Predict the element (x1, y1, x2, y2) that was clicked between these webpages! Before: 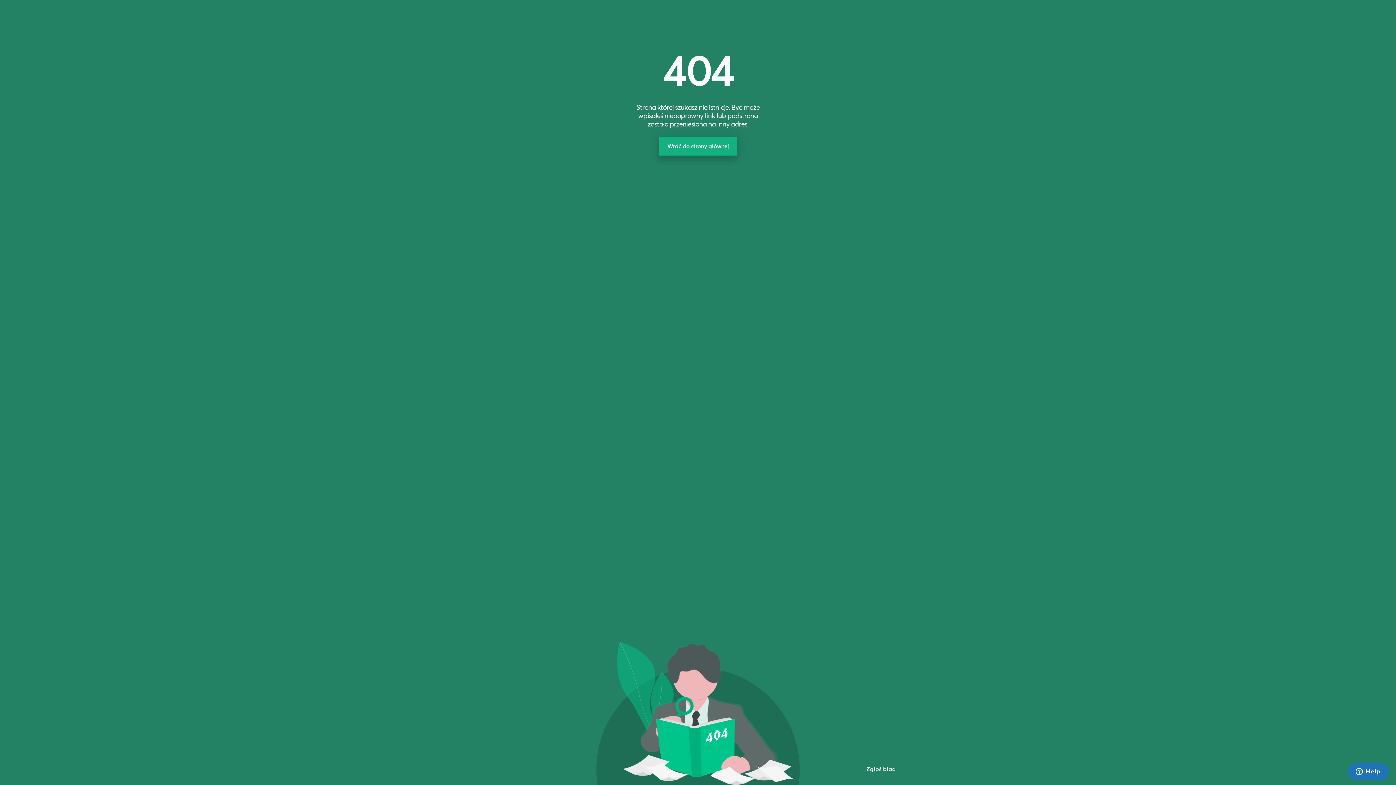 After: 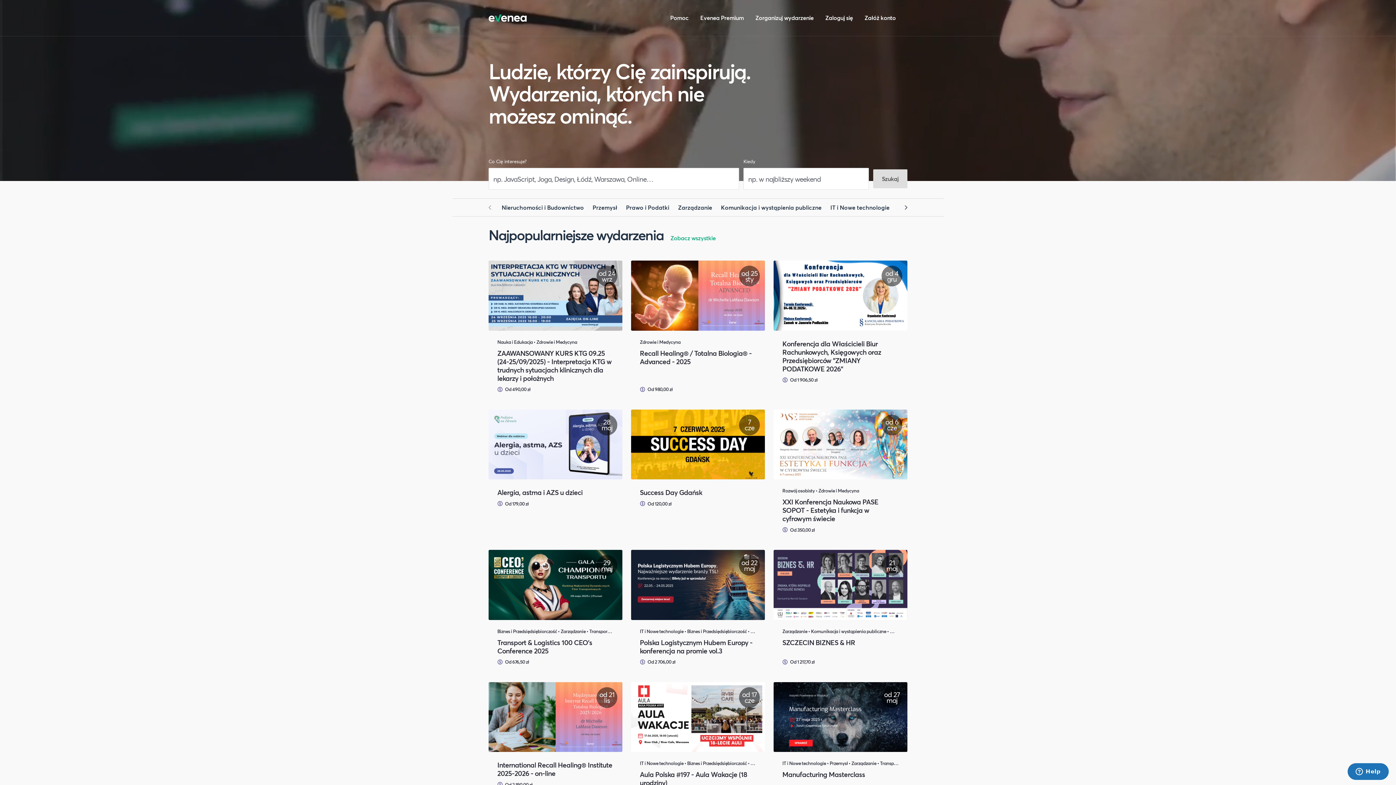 Action: bbox: (658, 136, 737, 155) label: Wróć do strony głównej